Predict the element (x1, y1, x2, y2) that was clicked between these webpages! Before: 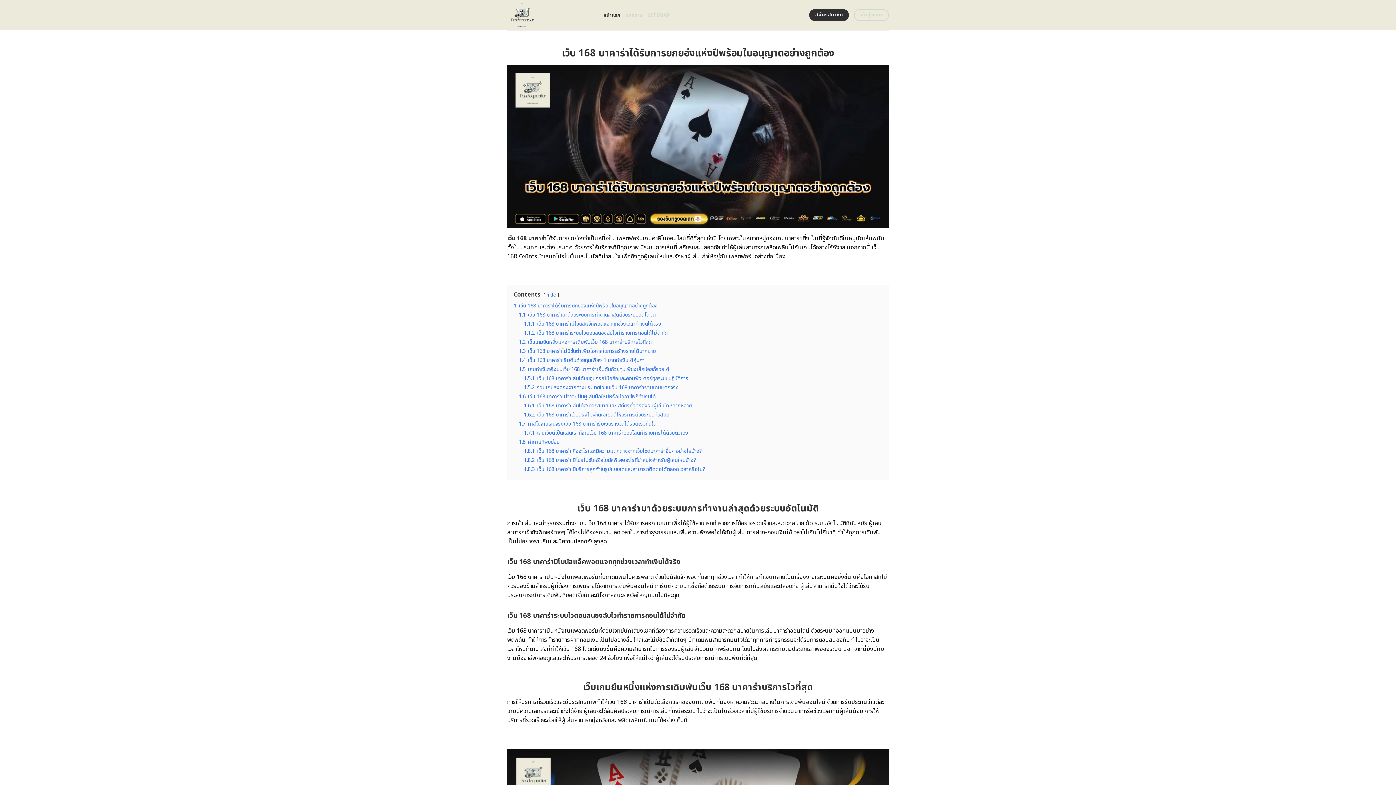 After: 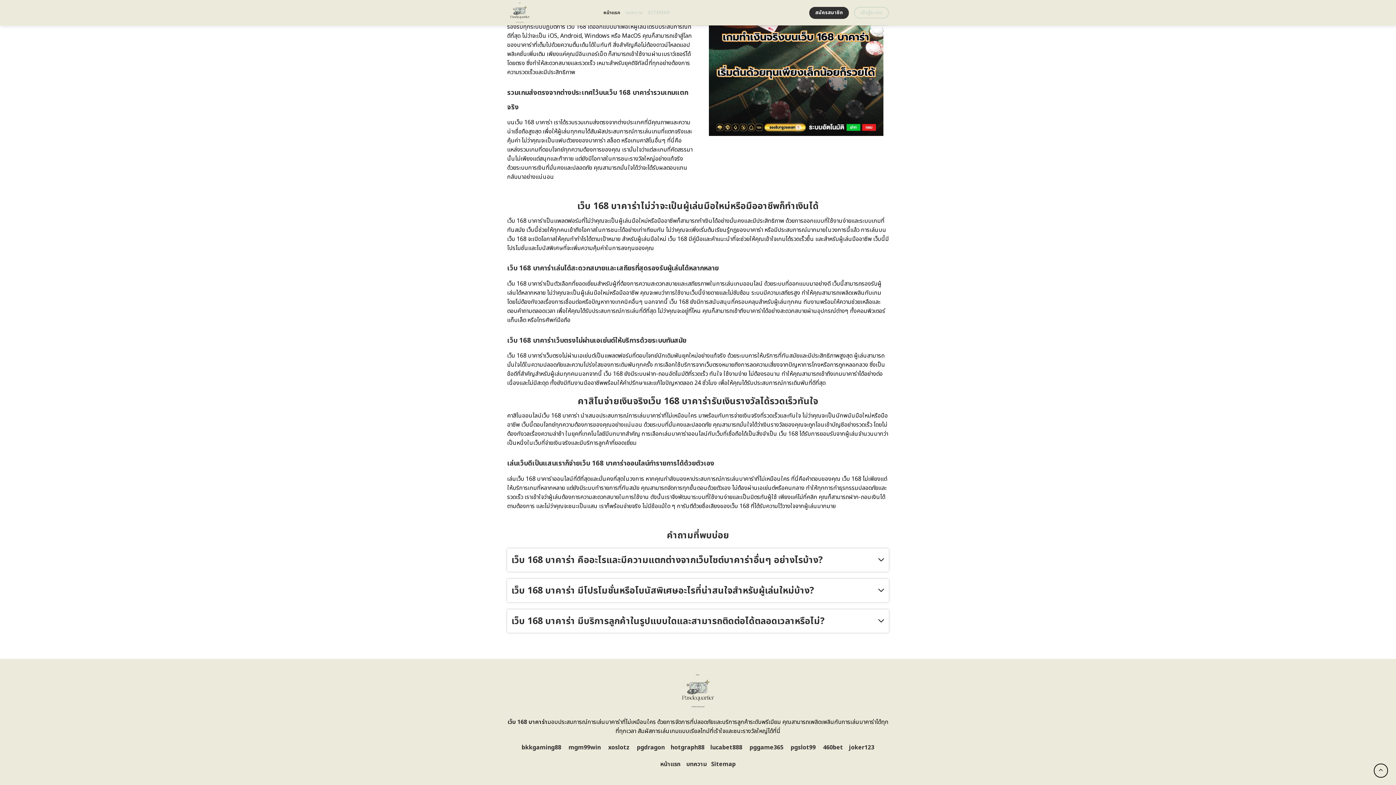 Action: bbox: (518, 393, 656, 400) label: 1.6 เว็บ 168 บาคาร่าไม่ว่าจะเป็นผู้เล่นมือใหม่หรือมืออาชีพก็ทำเงินได้